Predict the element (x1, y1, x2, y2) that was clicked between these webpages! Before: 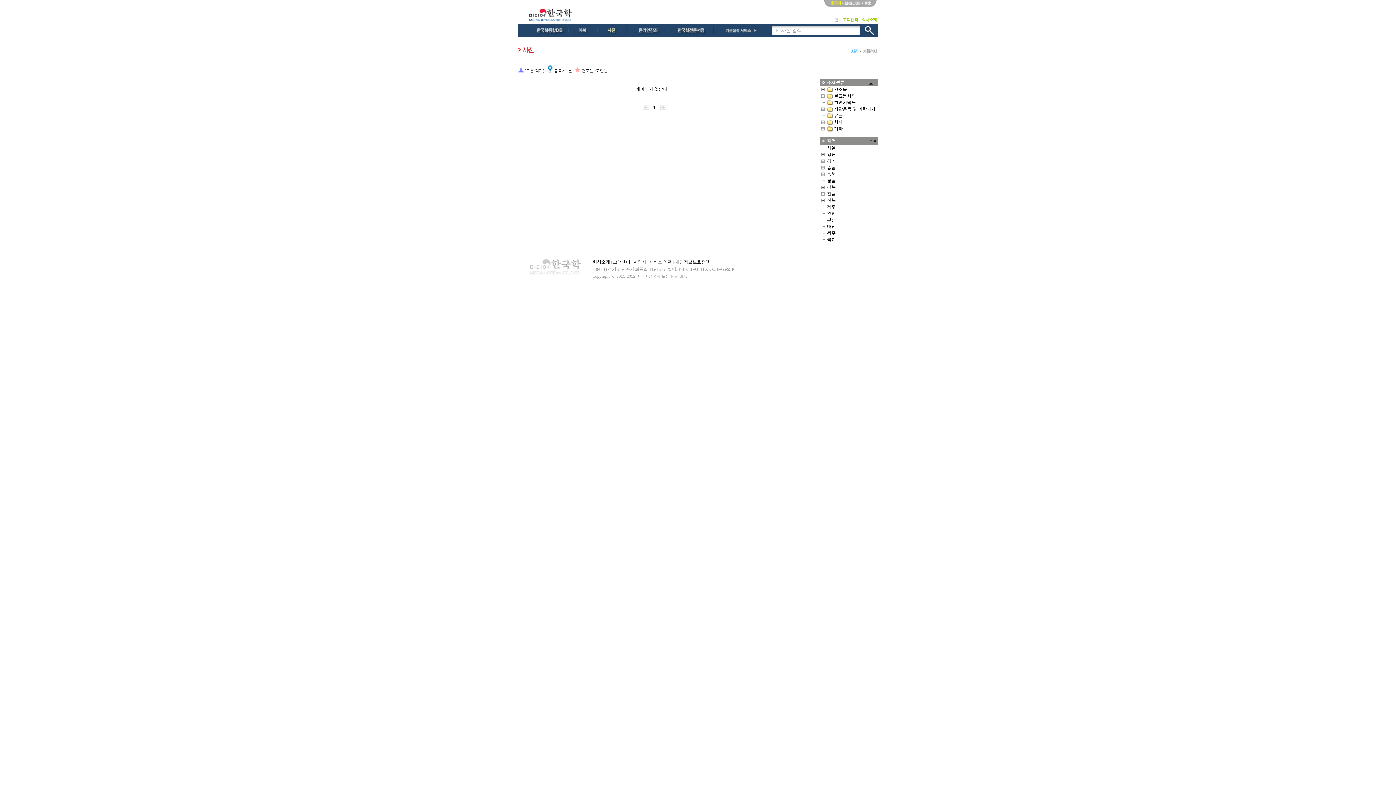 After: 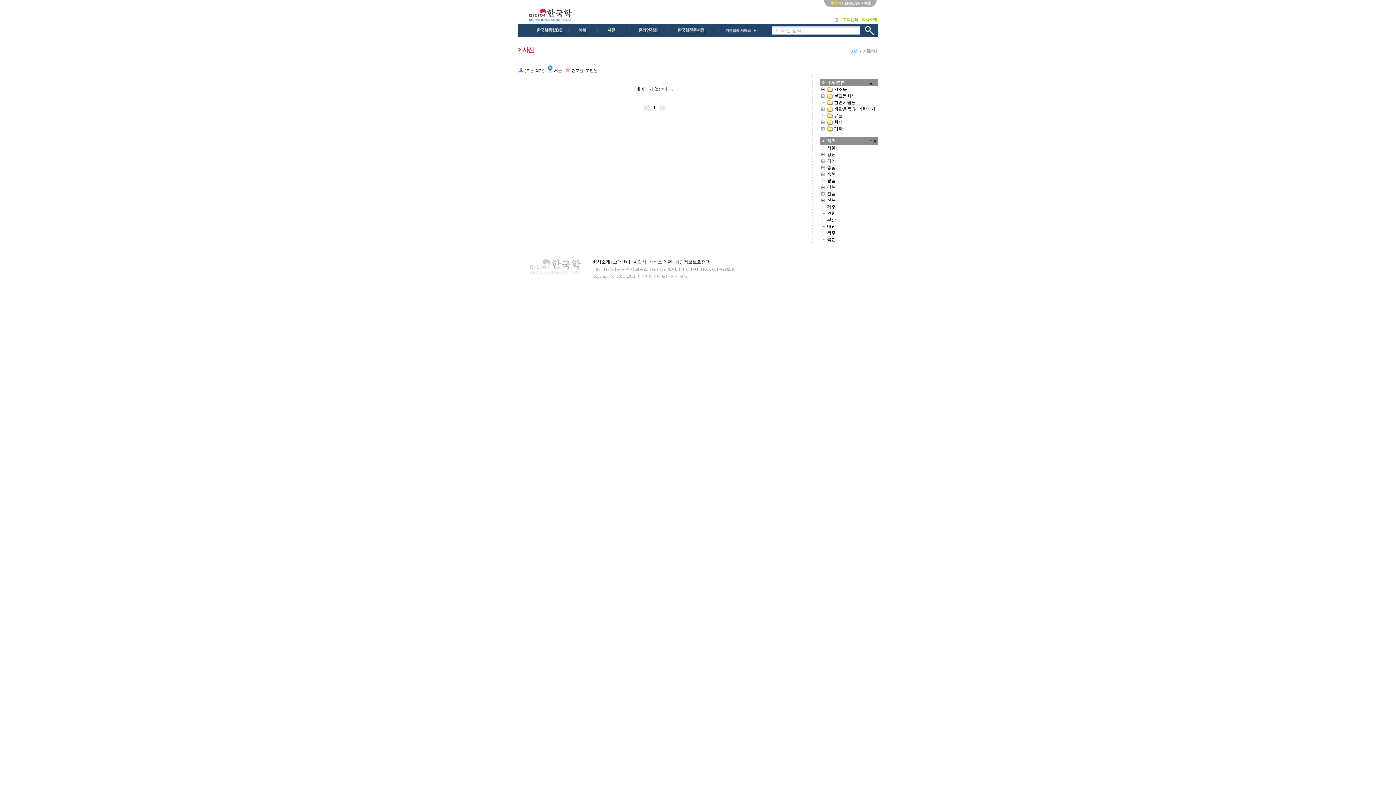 Action: label: 서울 bbox: (826, 144, 836, 151)